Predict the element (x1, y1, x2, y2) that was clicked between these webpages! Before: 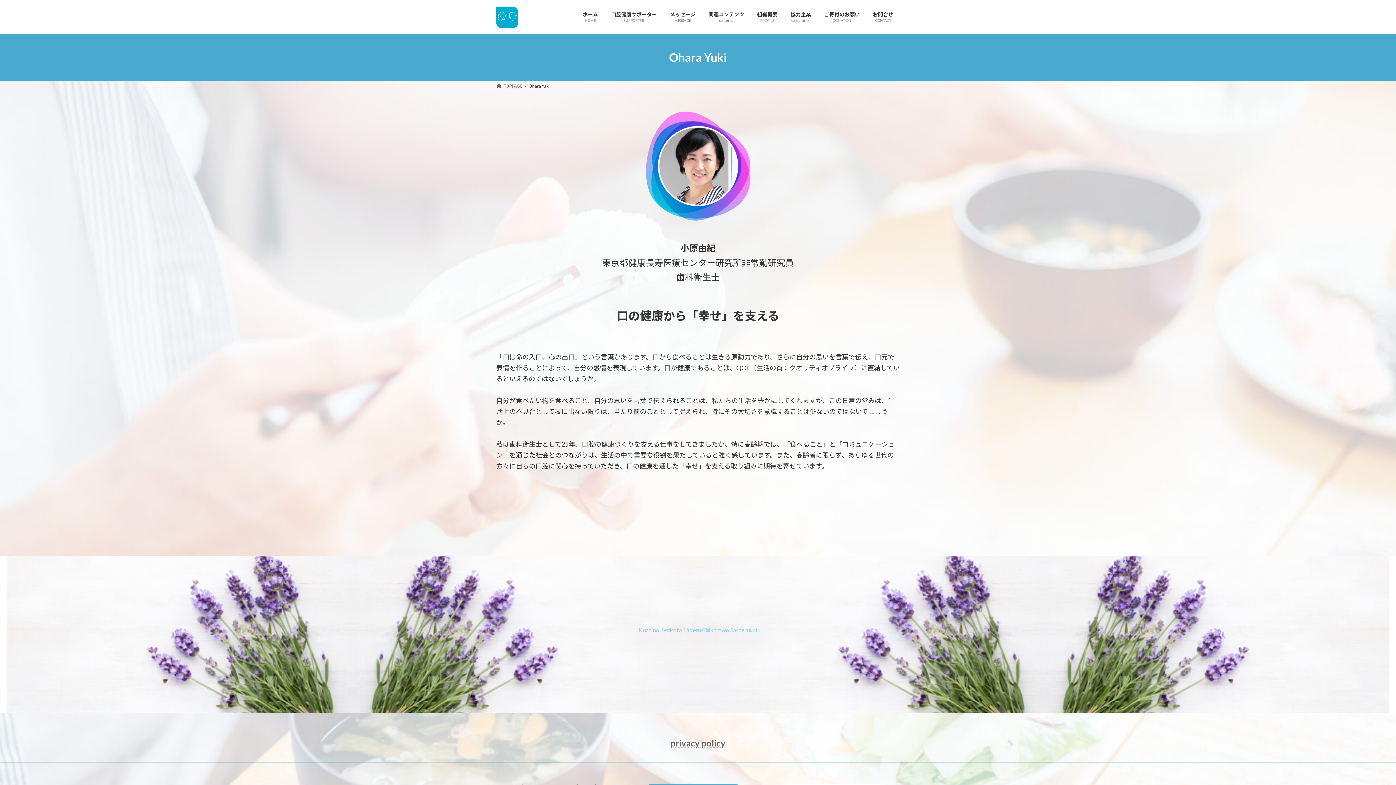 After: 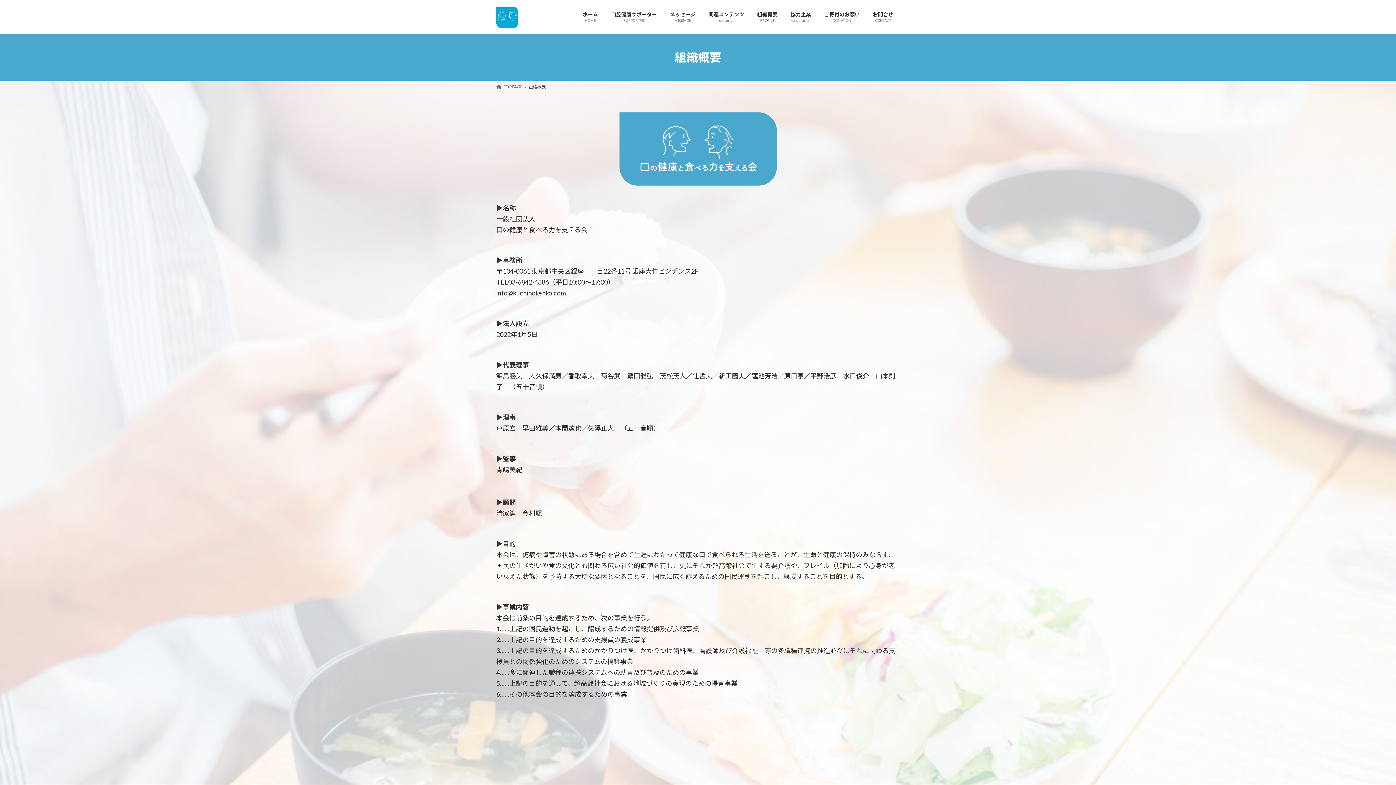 Action: label: 組織概要
PROFILE bbox: (750, 5, 784, 28)